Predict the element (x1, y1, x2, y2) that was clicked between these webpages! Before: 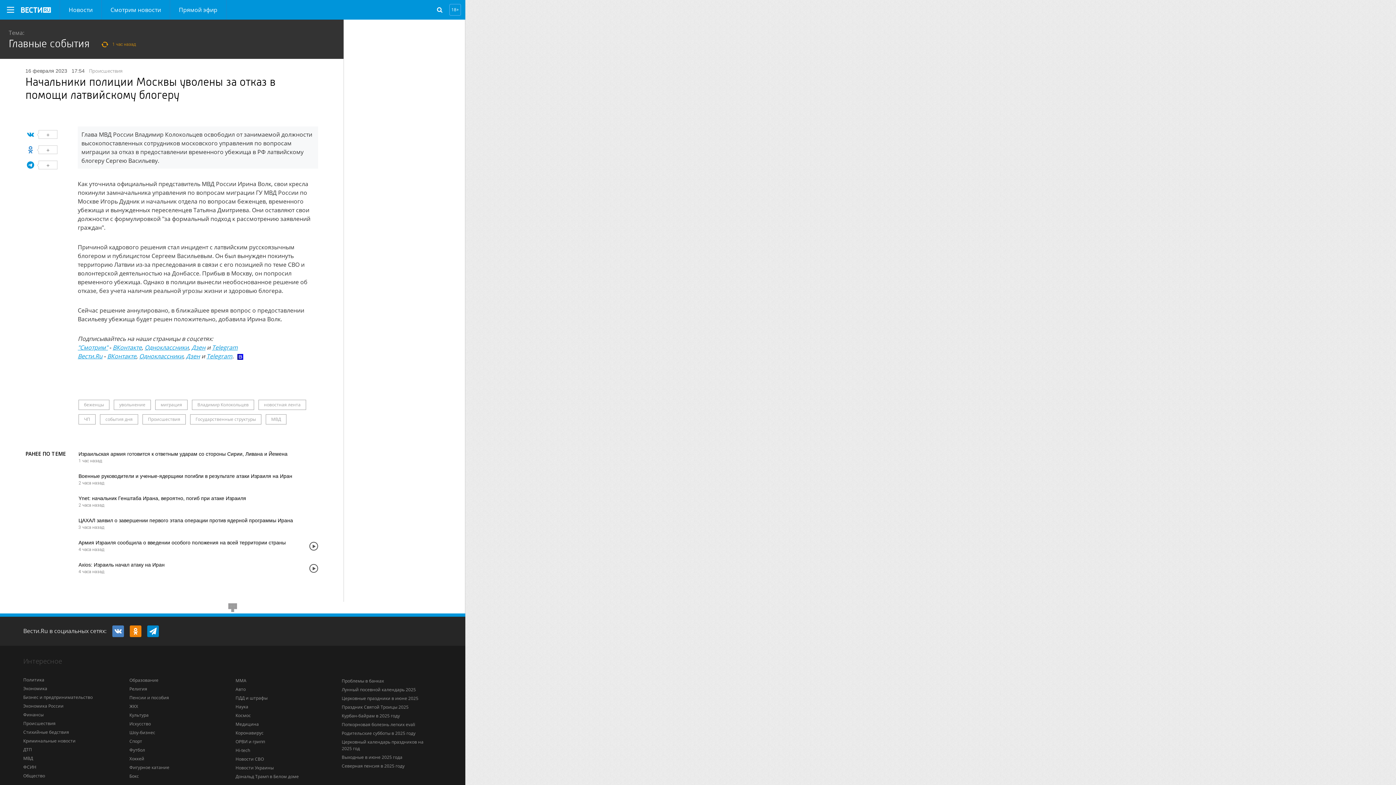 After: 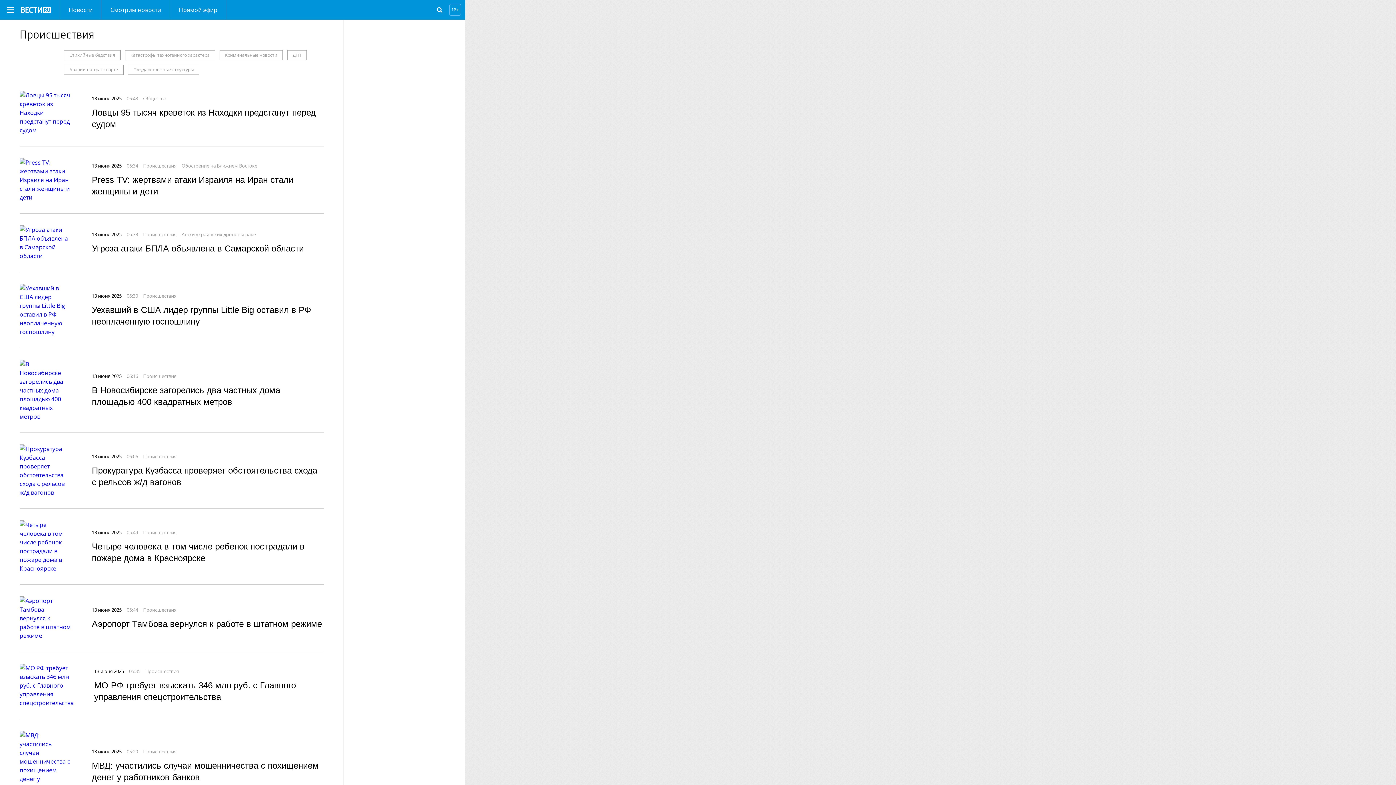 Action: label: Происшествия bbox: (142, 414, 185, 424)